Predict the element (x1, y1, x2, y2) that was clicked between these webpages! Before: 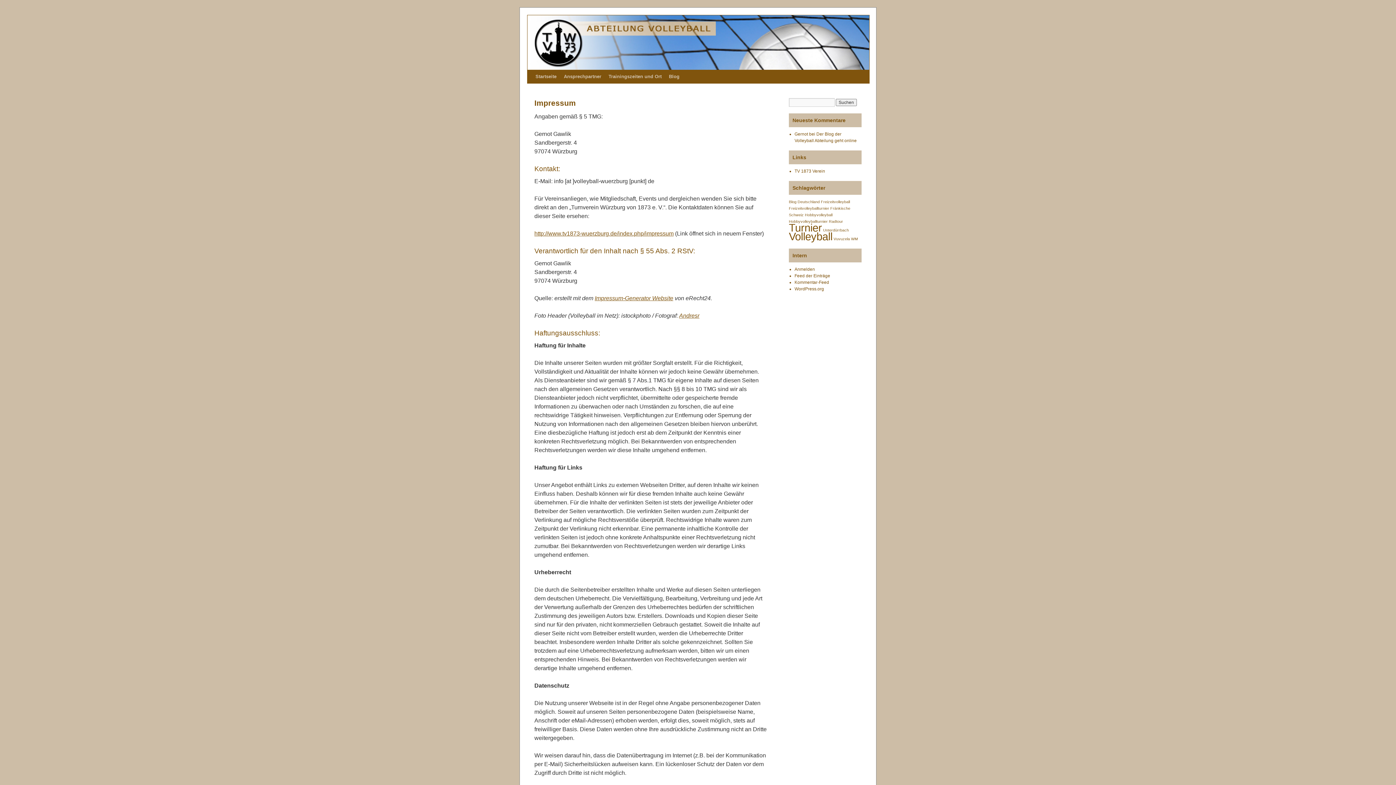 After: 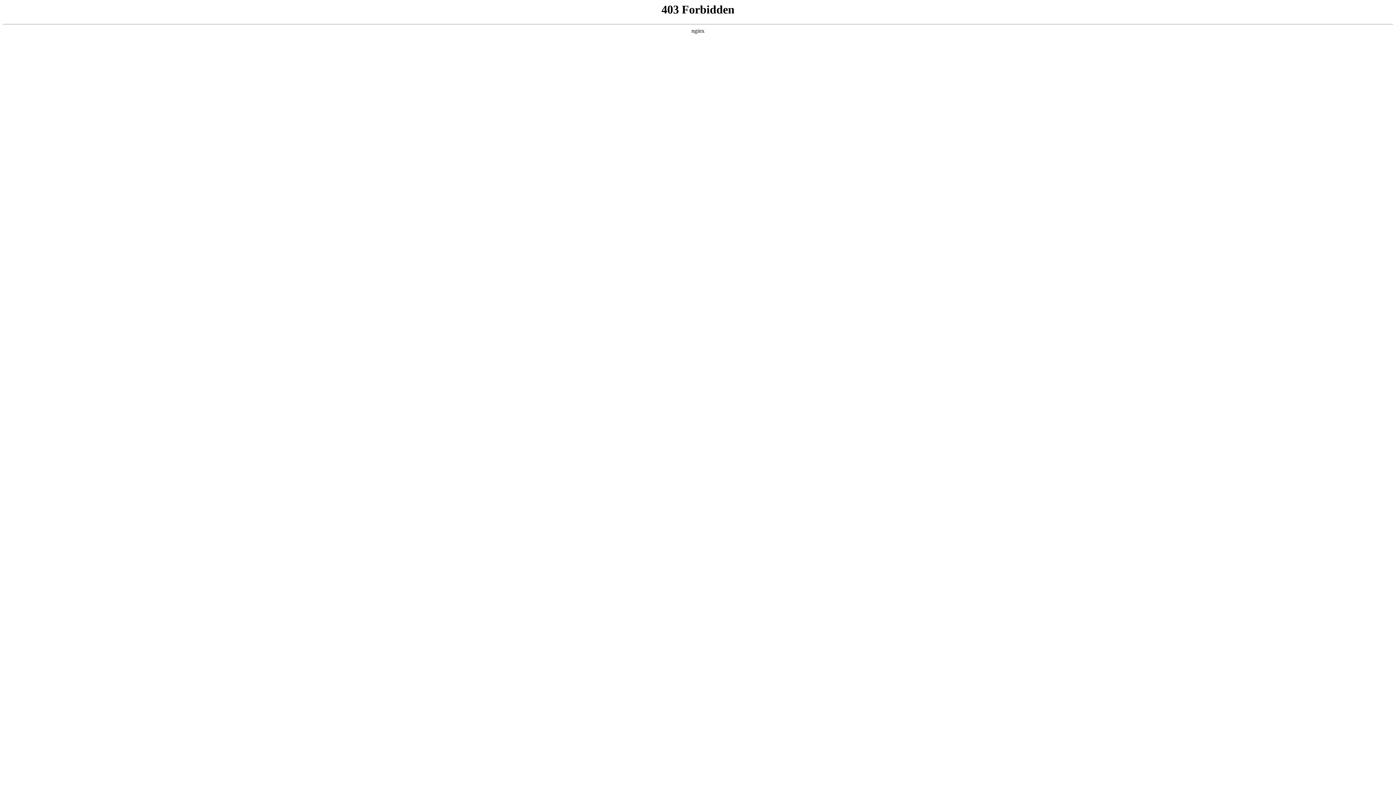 Action: label: WordPress.org bbox: (794, 286, 824, 291)